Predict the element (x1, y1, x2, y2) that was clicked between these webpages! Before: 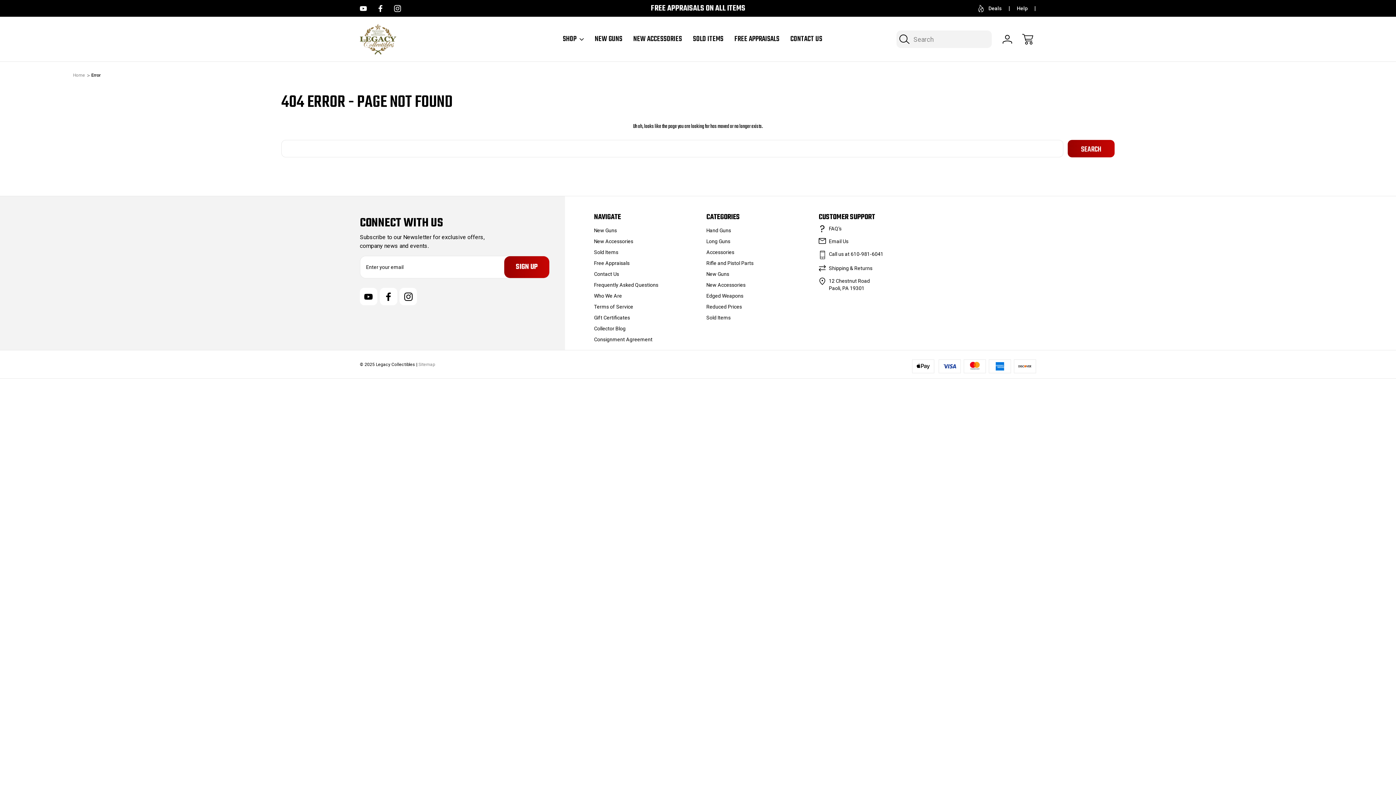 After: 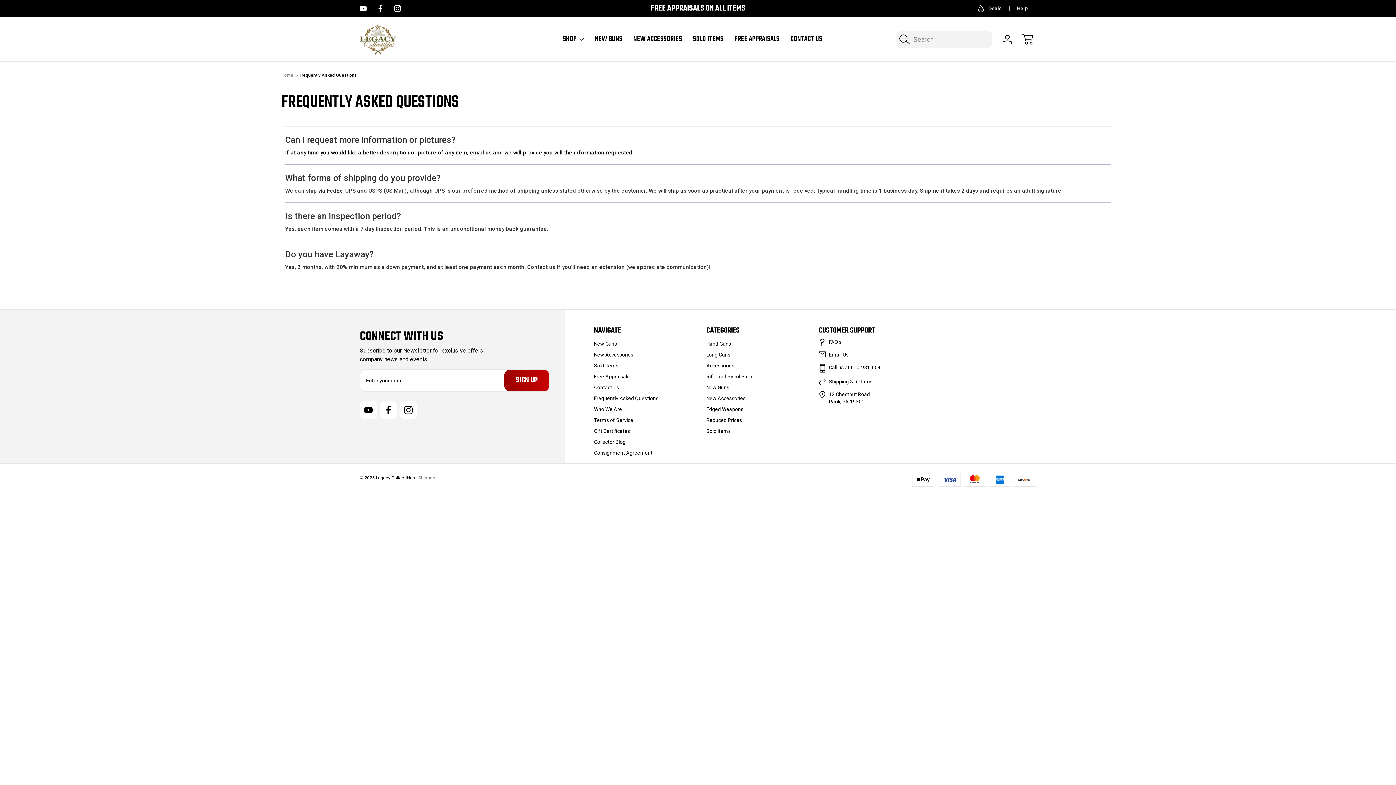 Action: bbox: (829, 225, 841, 232) label: FAQ’s